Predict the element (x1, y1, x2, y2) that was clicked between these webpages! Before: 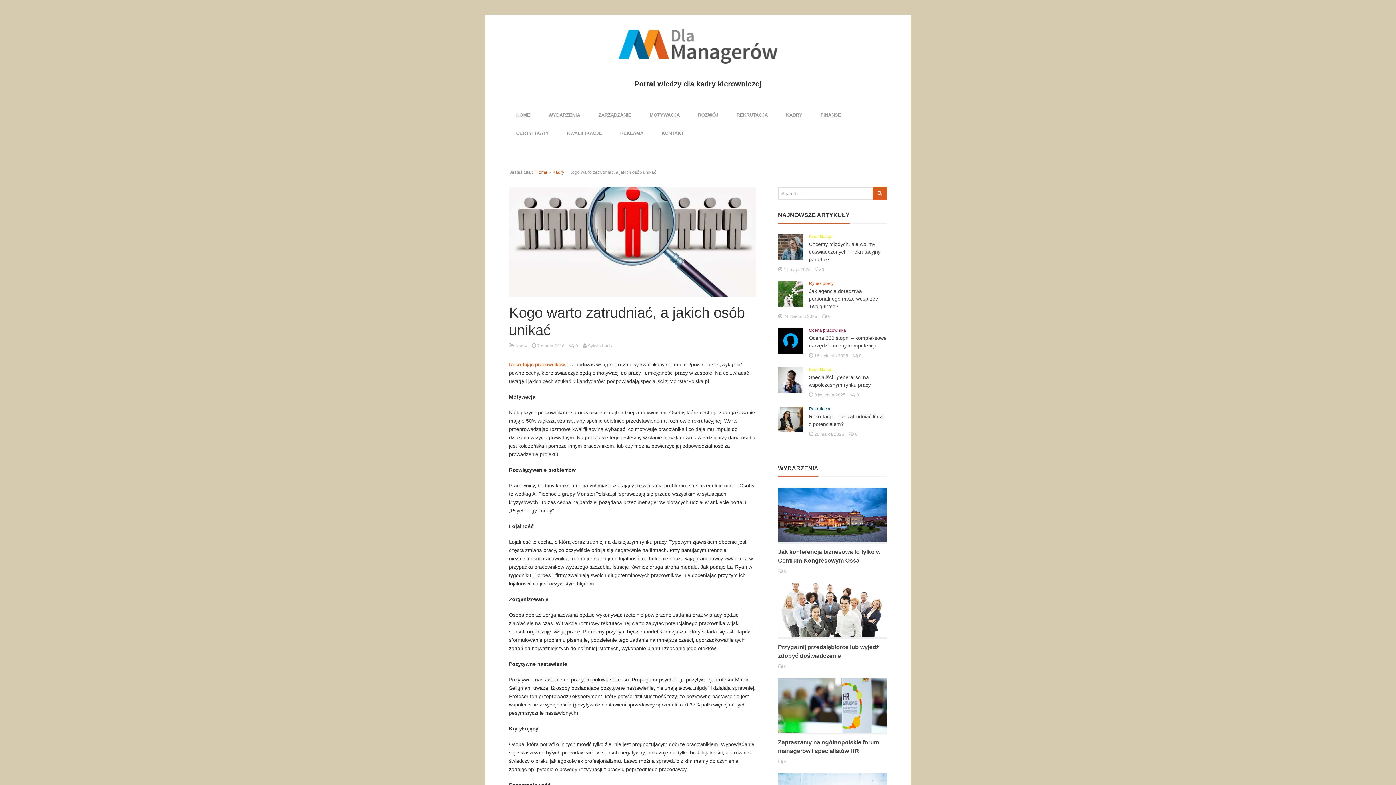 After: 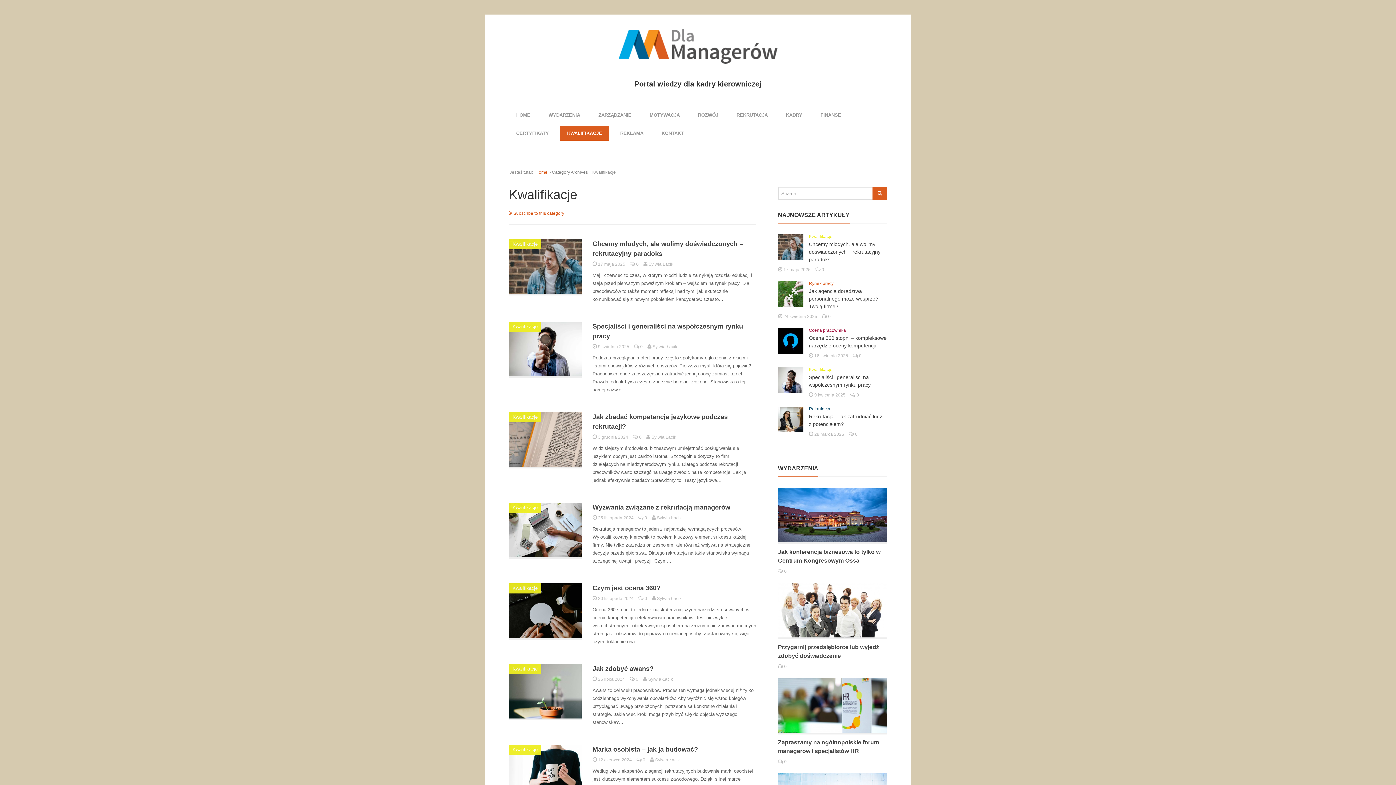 Action: bbox: (560, 126, 609, 140) label: KWALIFIKACJE